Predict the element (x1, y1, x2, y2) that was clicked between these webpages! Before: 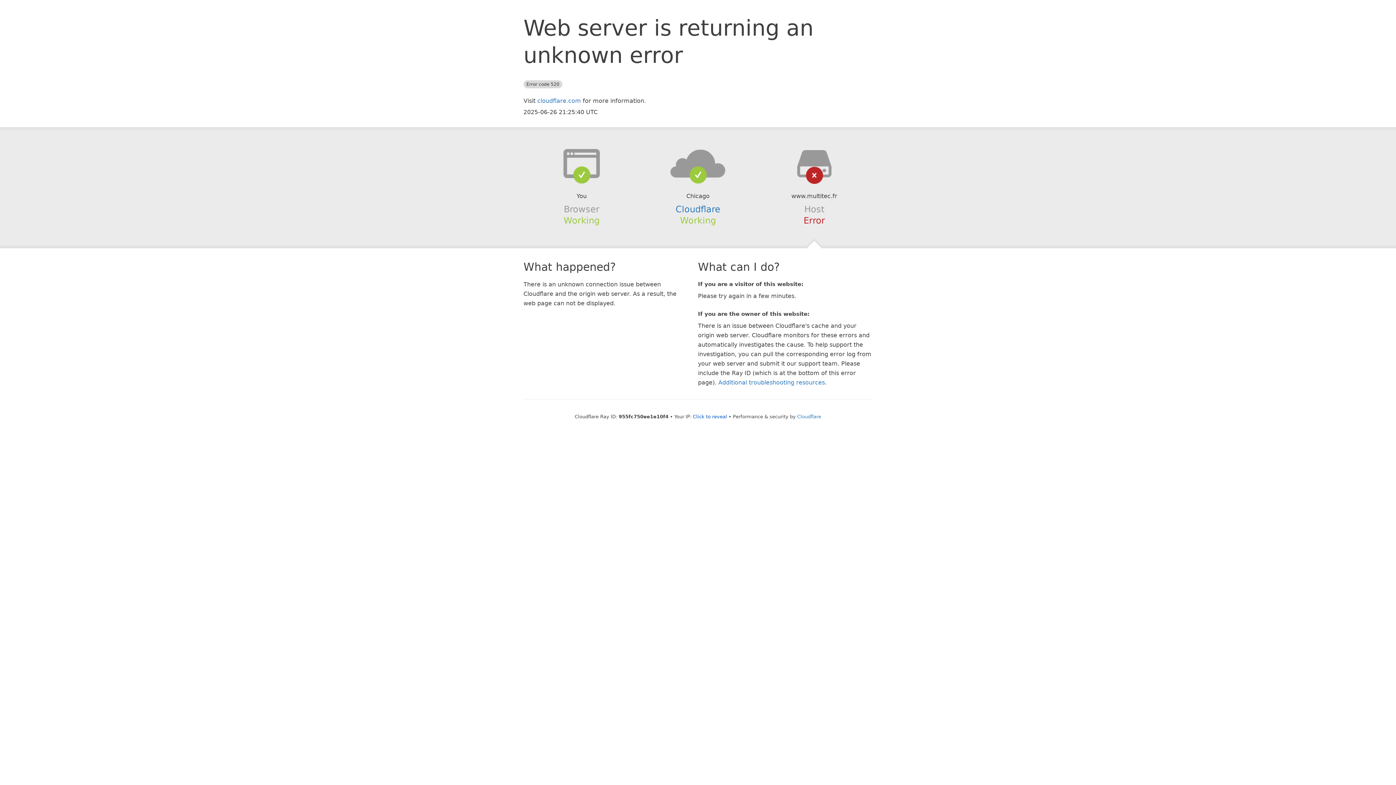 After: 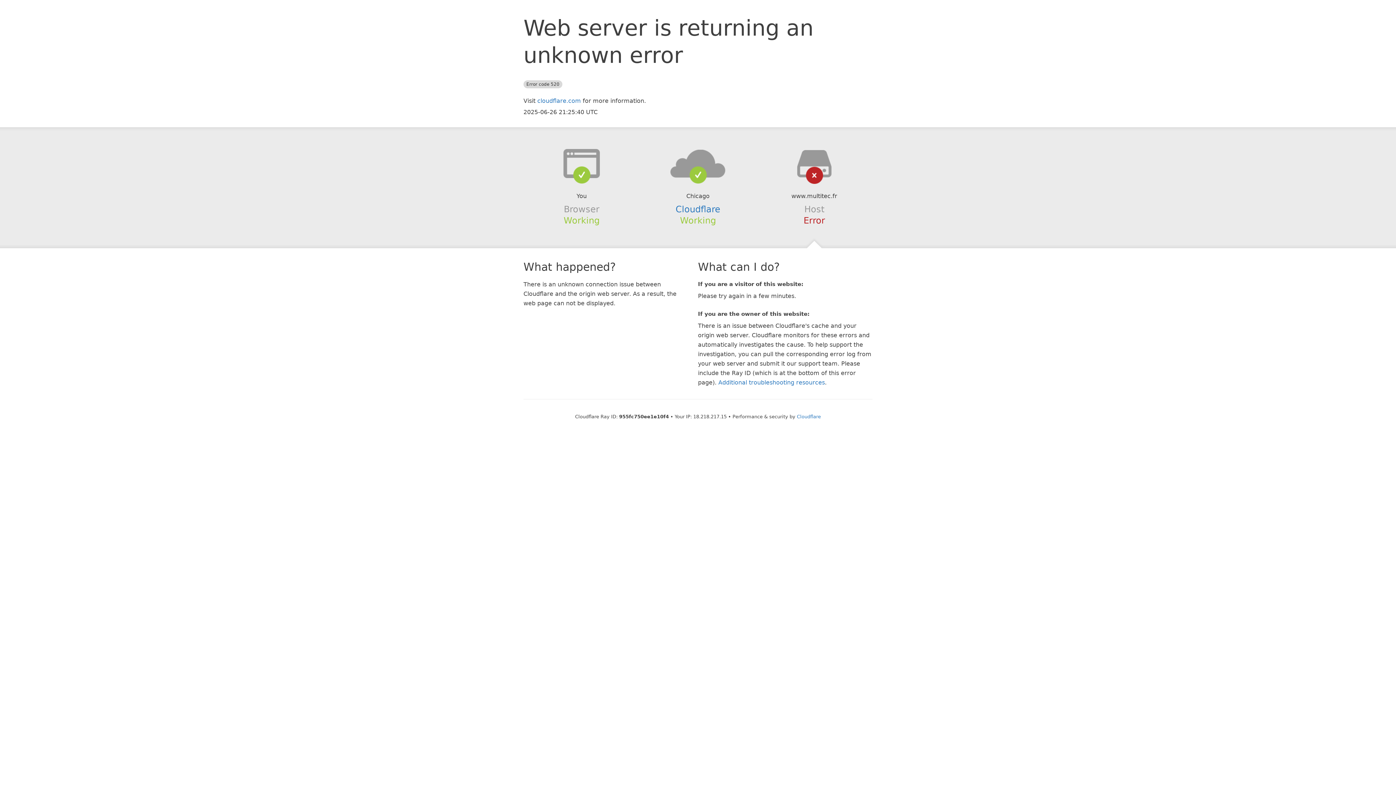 Action: bbox: (693, 414, 727, 419) label: Click to reveal